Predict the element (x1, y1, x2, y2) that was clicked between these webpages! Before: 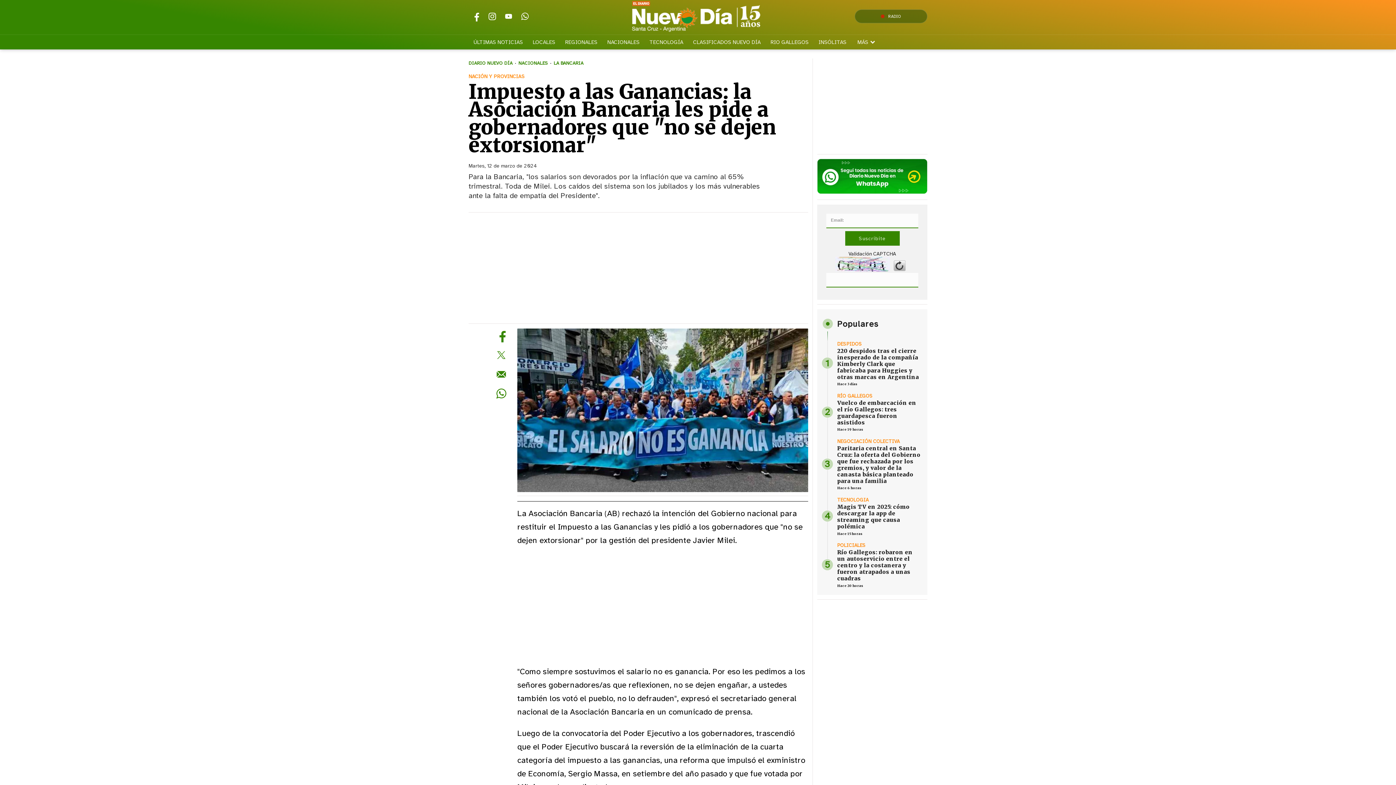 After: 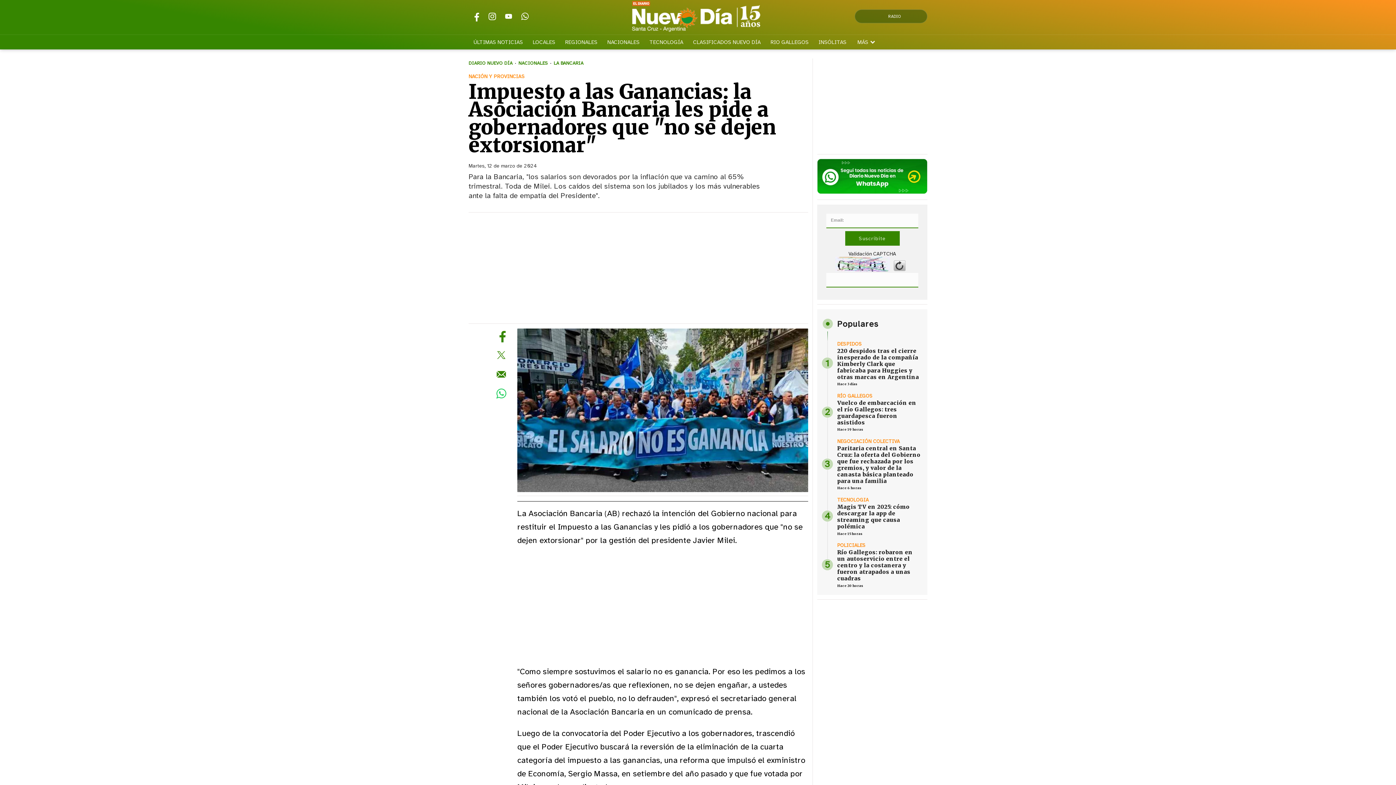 Action: label: 5 bbox: (494, 386, 508, 400)